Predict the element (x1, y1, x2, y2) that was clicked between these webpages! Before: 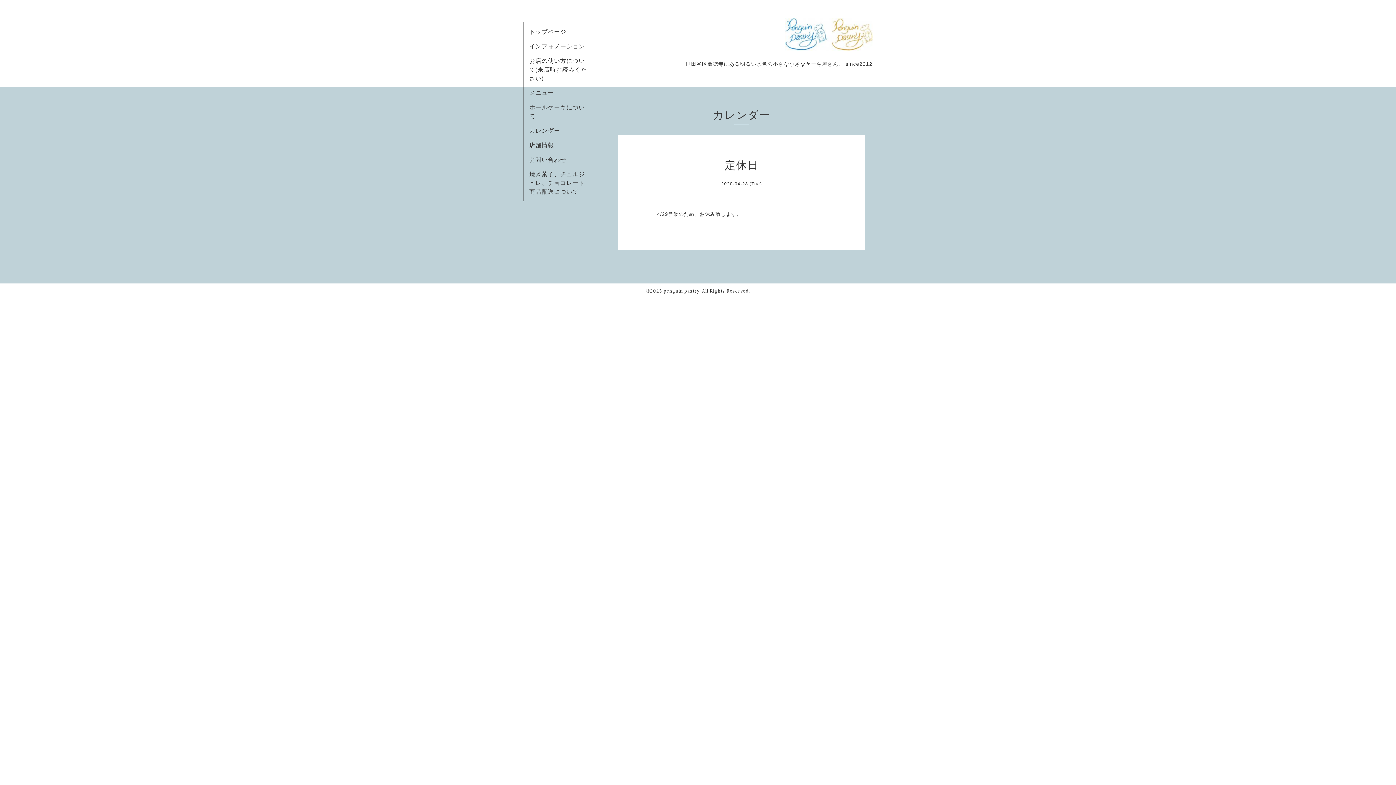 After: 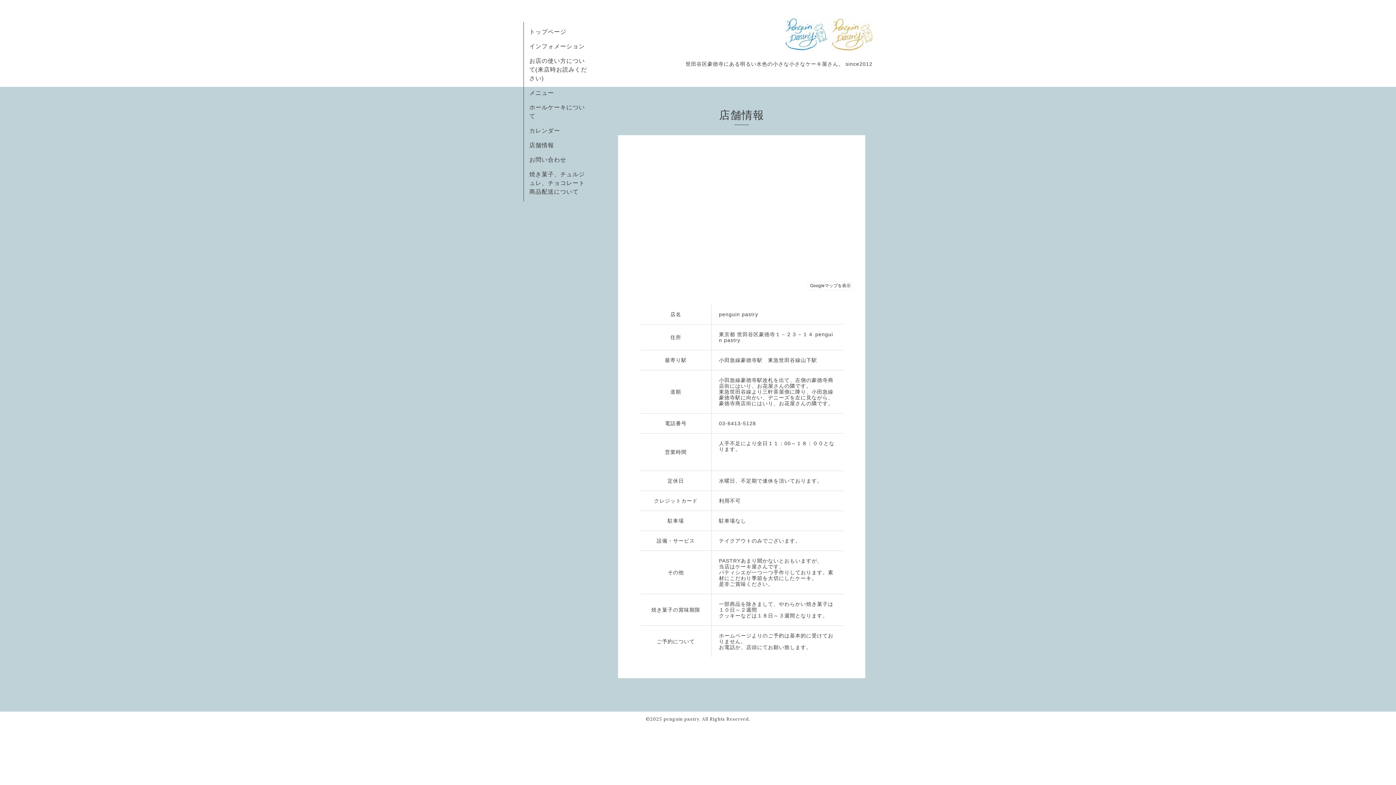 Action: bbox: (529, 141, 554, 148) label: 店舗情報